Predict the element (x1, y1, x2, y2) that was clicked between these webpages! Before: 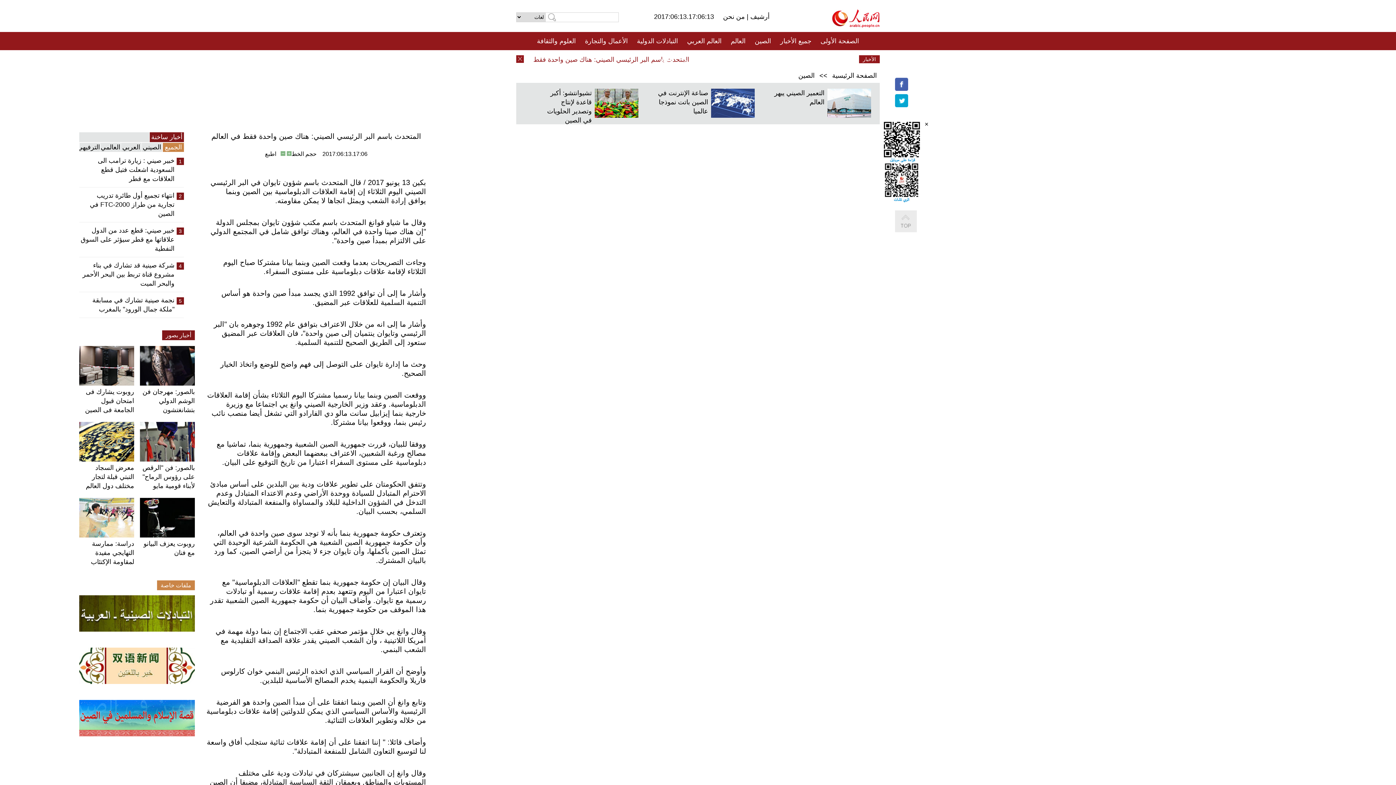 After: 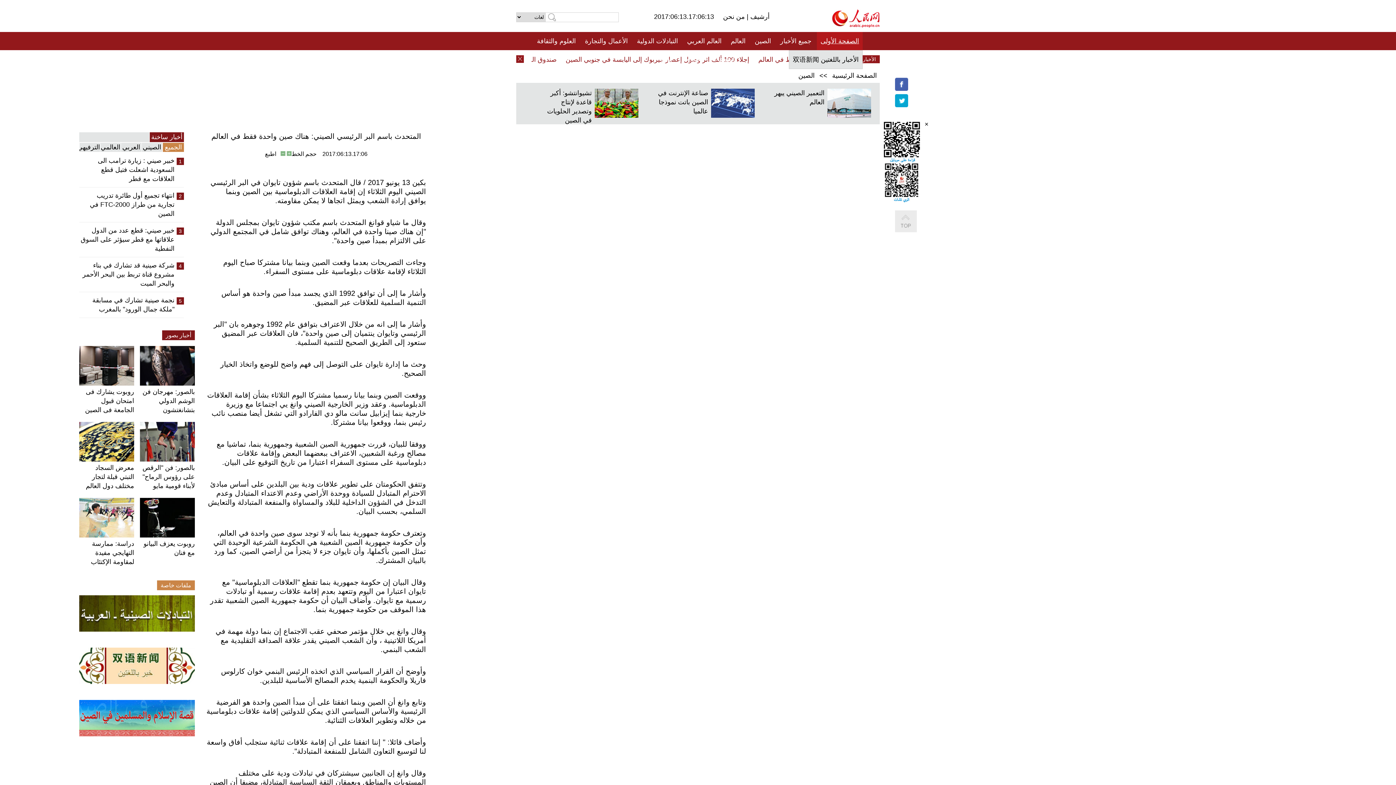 Action: label: الصفحة الأولى bbox: (820, 32, 859, 50)